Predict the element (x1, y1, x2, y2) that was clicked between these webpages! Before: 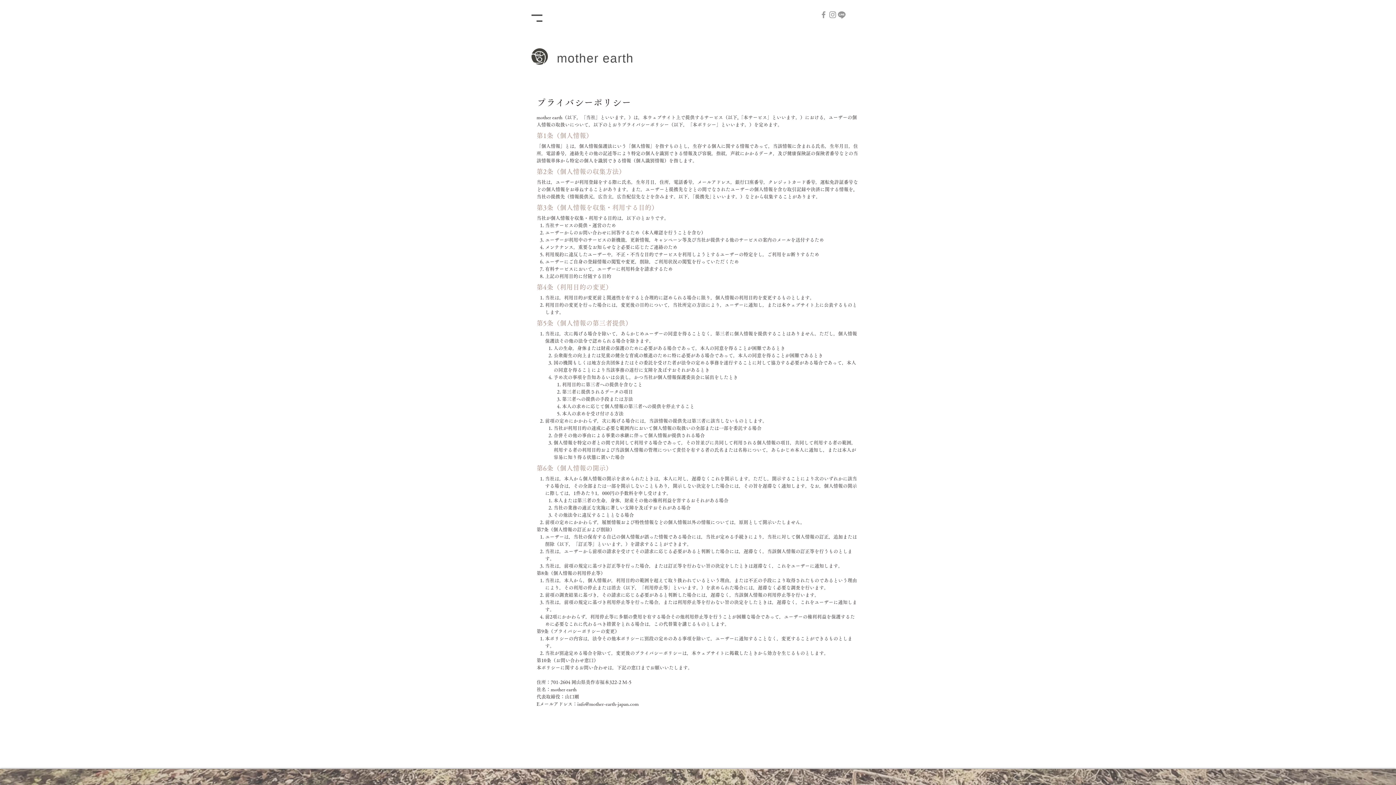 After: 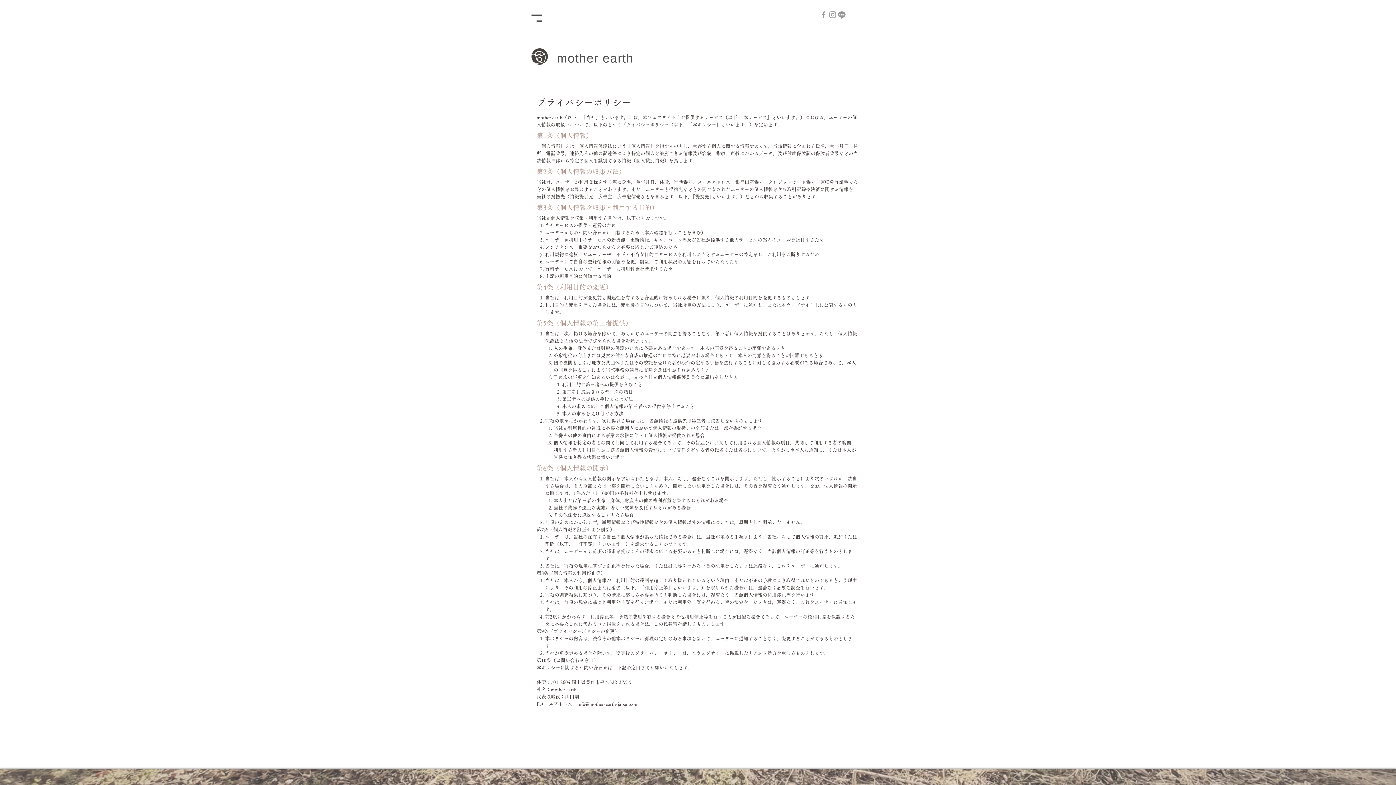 Action: bbox: (531, 14, 542, 21)